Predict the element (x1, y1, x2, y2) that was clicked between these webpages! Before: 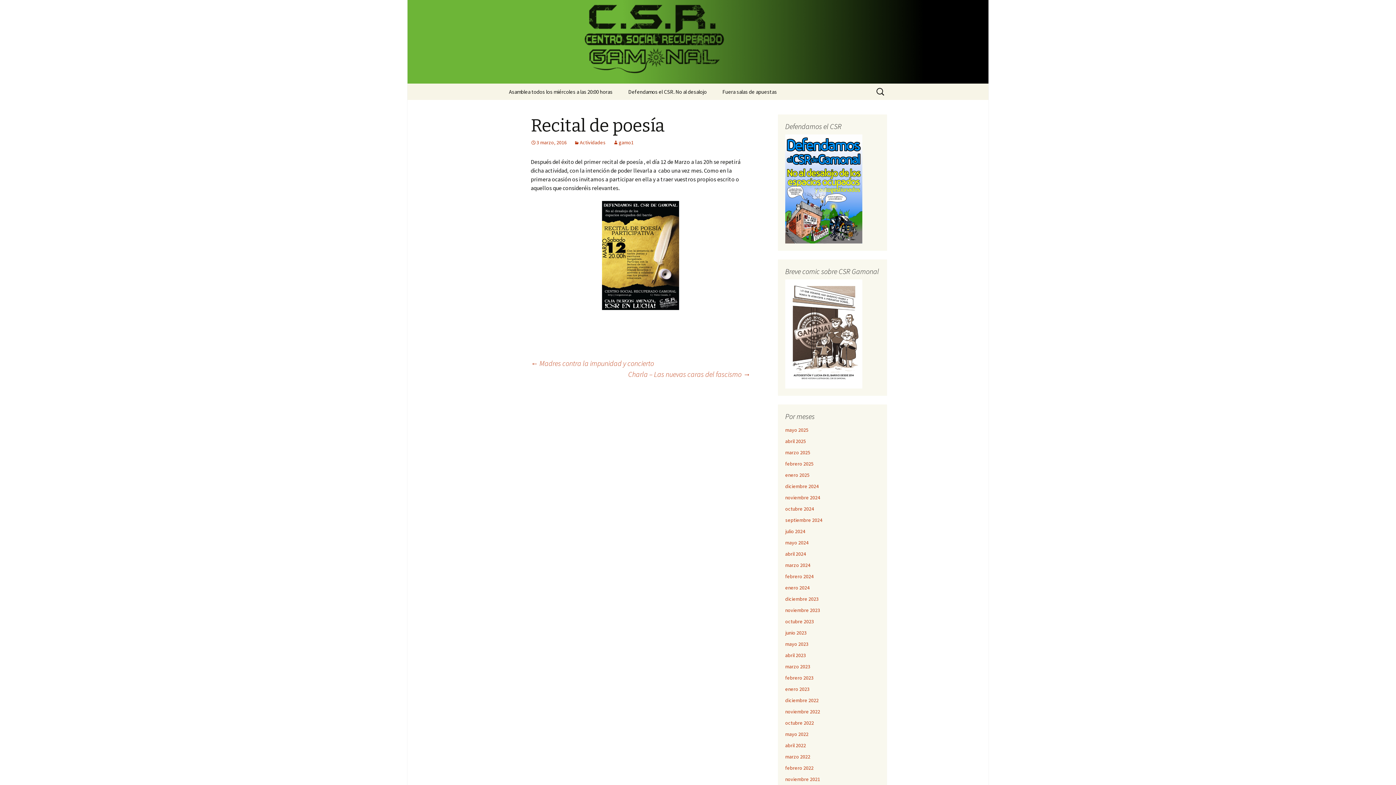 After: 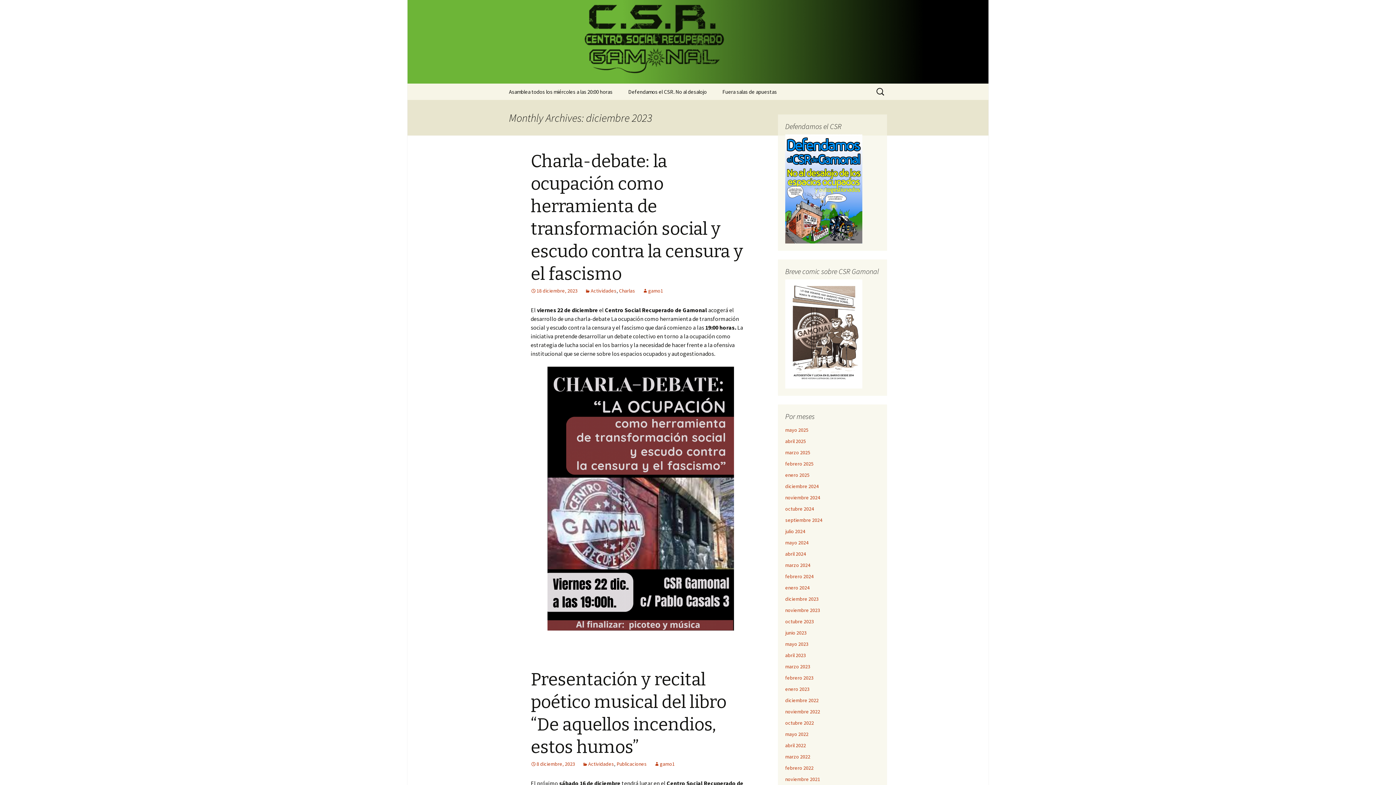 Action: bbox: (785, 595, 818, 602) label: diciembre 2023